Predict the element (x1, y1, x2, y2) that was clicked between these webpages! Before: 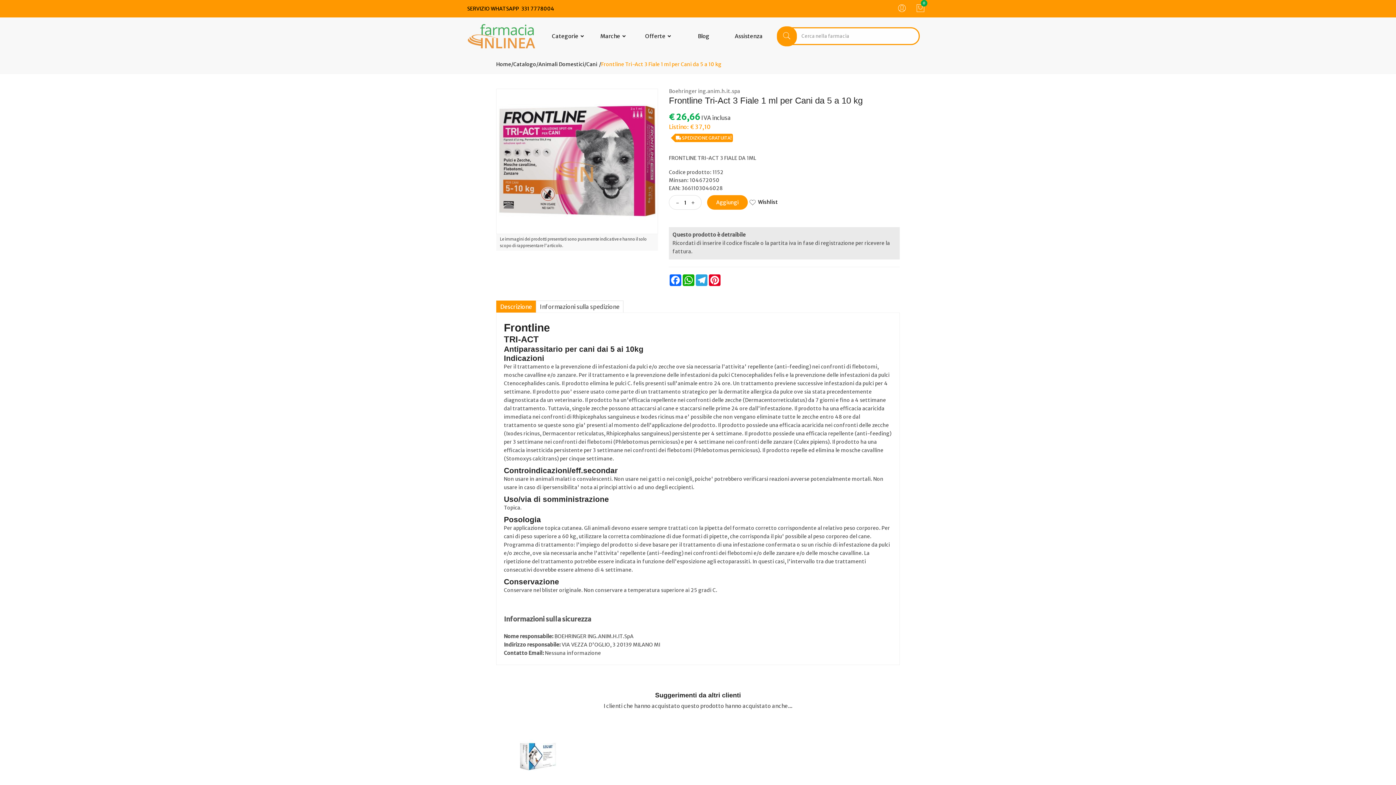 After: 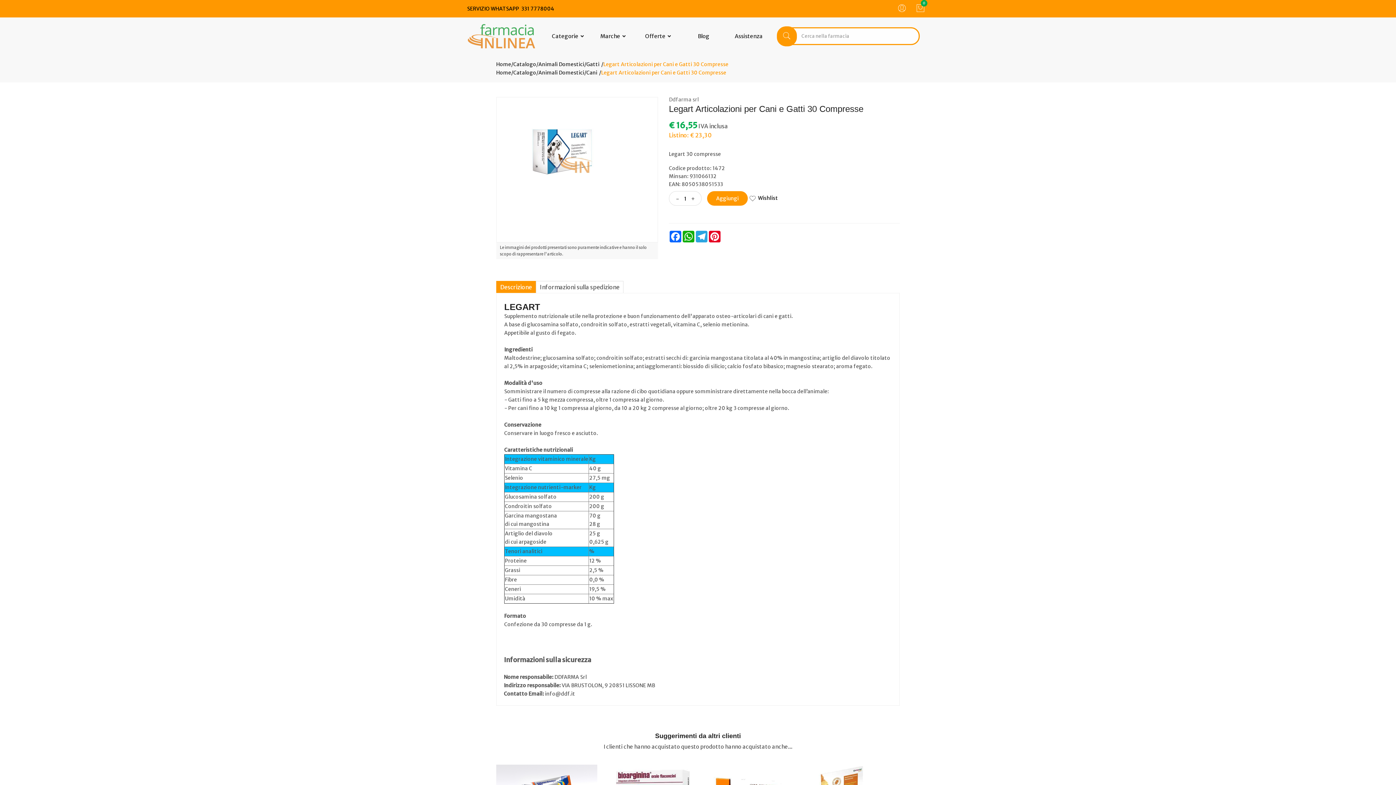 Action: bbox: (496, 724, 597, 797)